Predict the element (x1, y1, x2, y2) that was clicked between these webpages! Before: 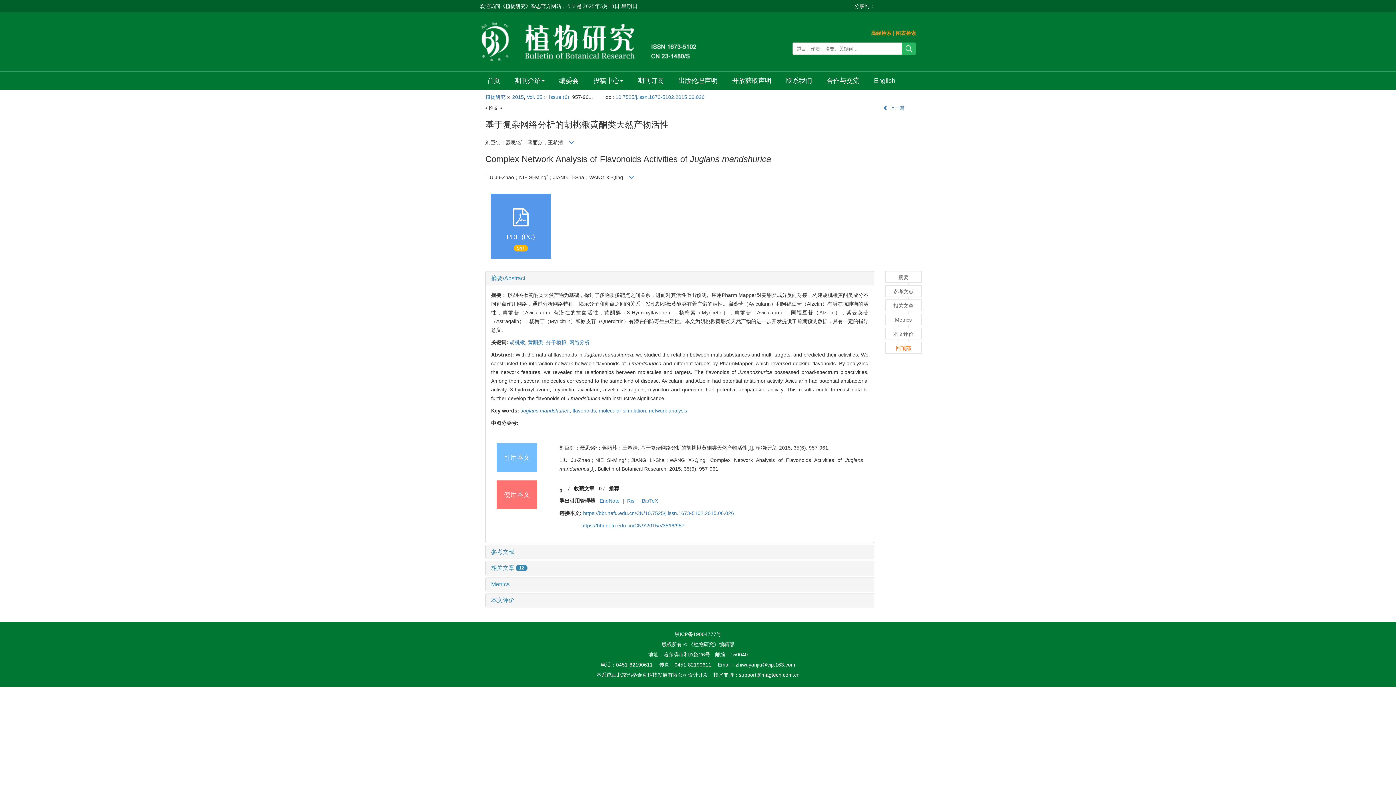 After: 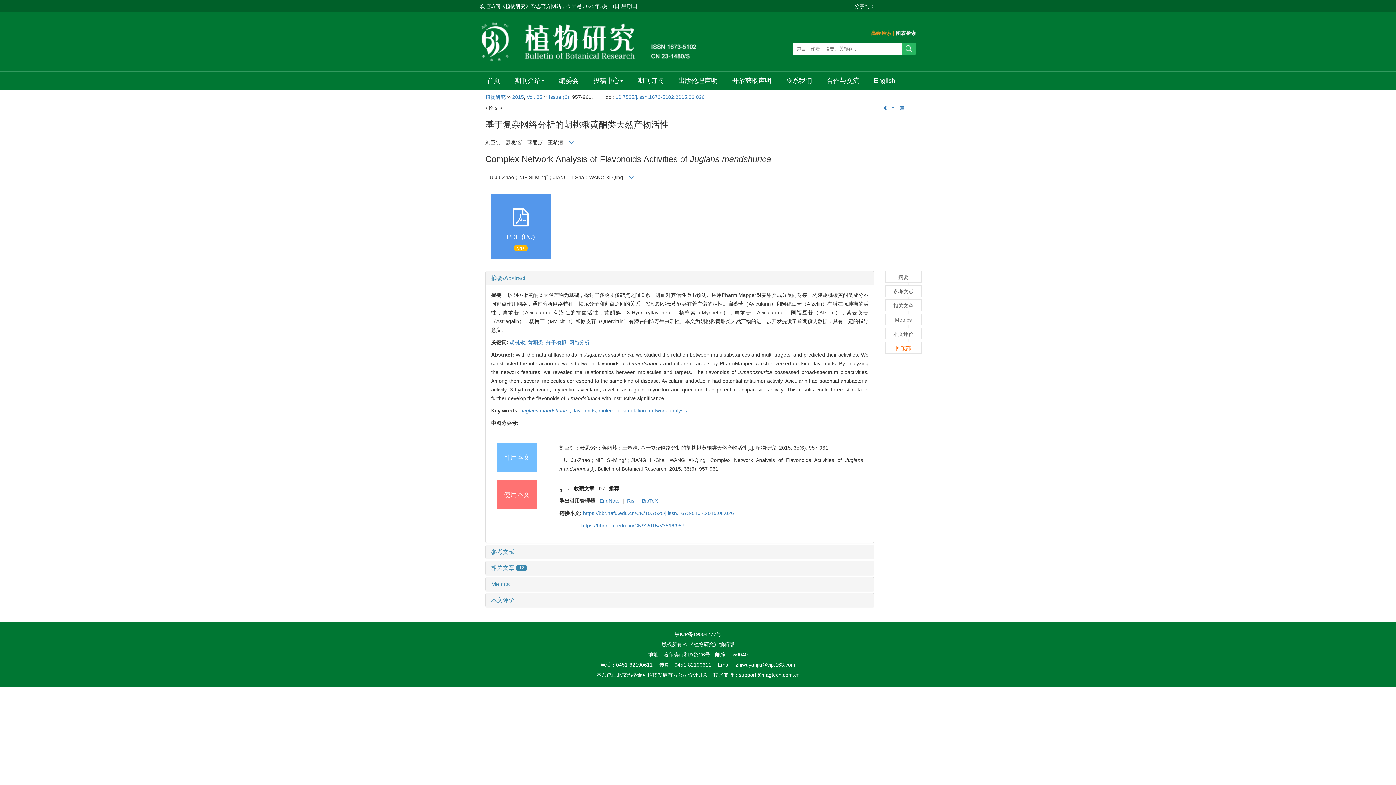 Action: bbox: (896, 30, 916, 36) label: 图表检索